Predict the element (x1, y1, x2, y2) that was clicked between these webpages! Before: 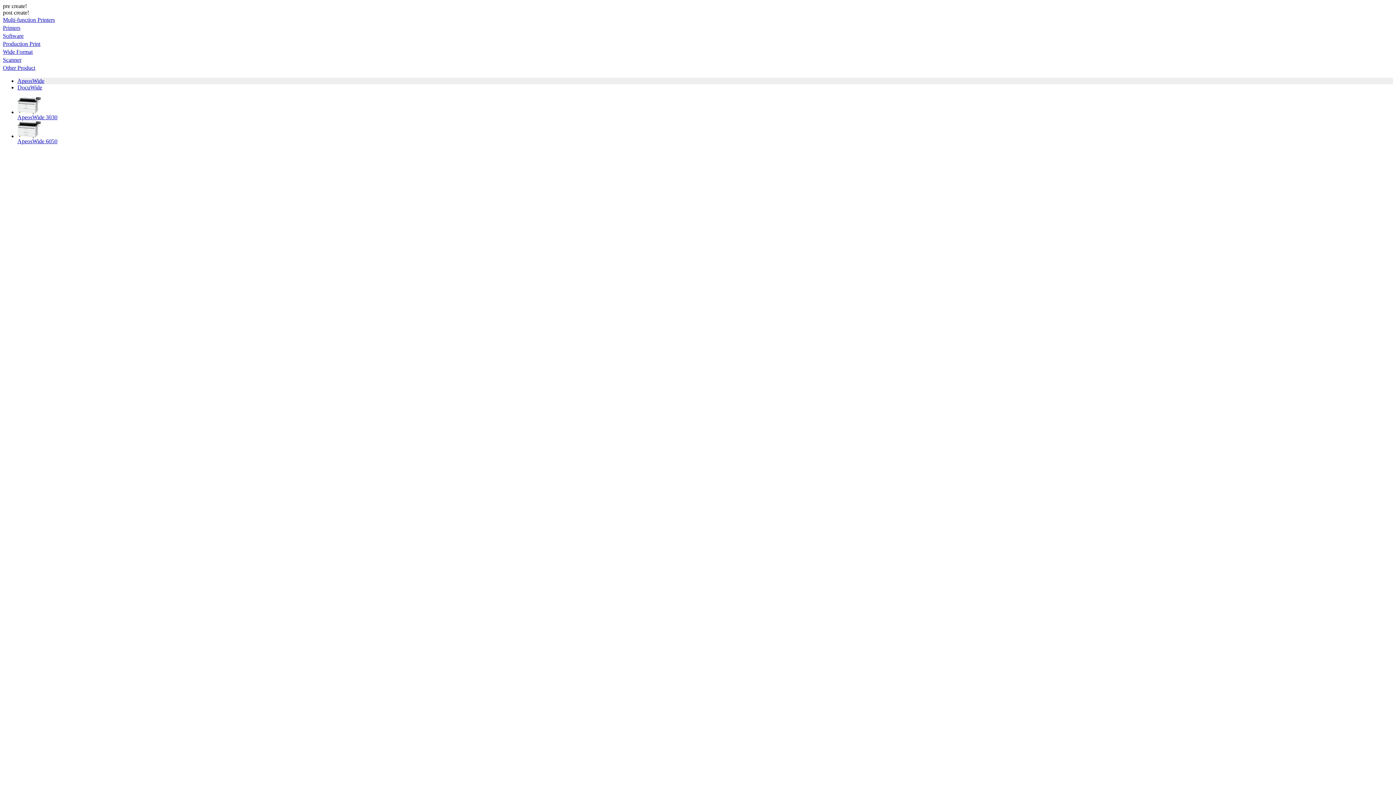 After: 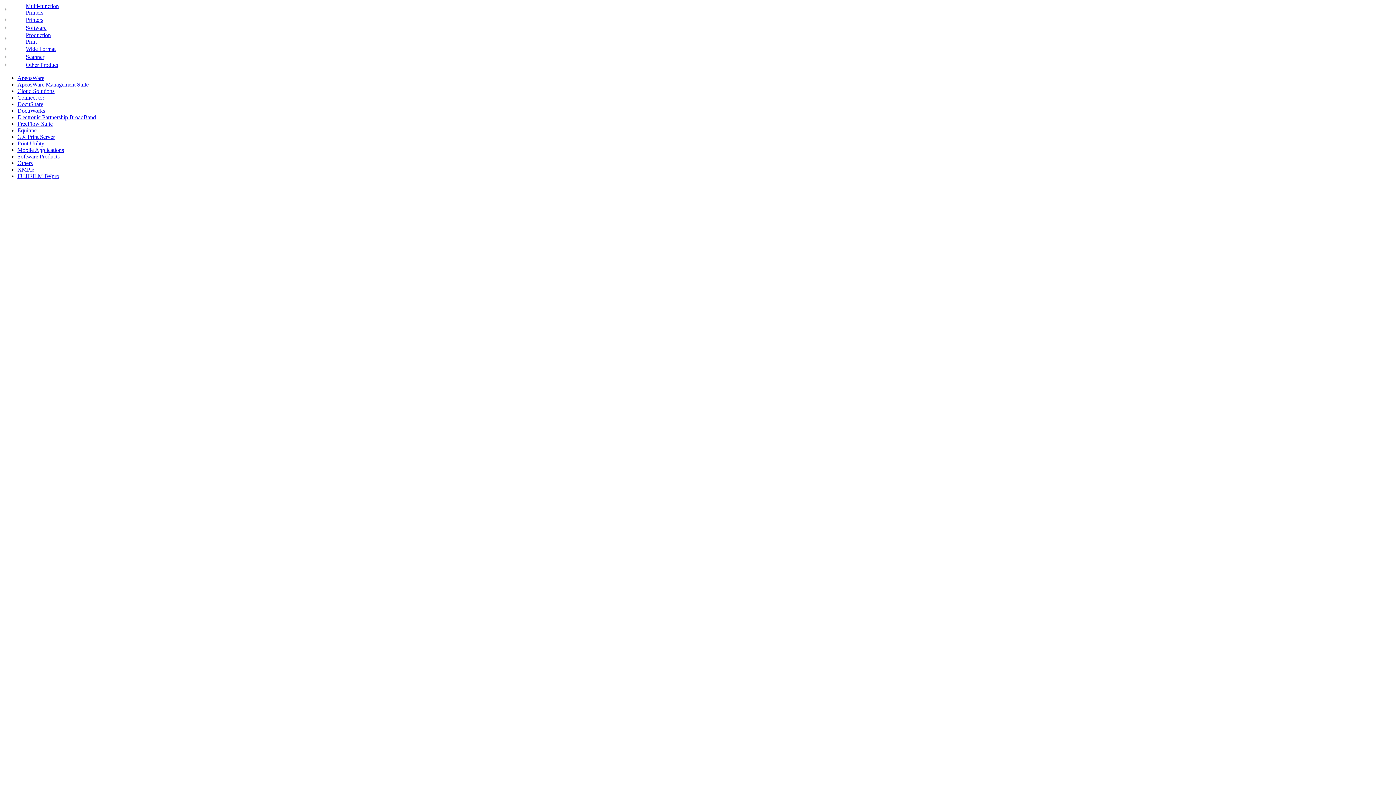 Action: label: Software bbox: (2, 32, 23, 38)